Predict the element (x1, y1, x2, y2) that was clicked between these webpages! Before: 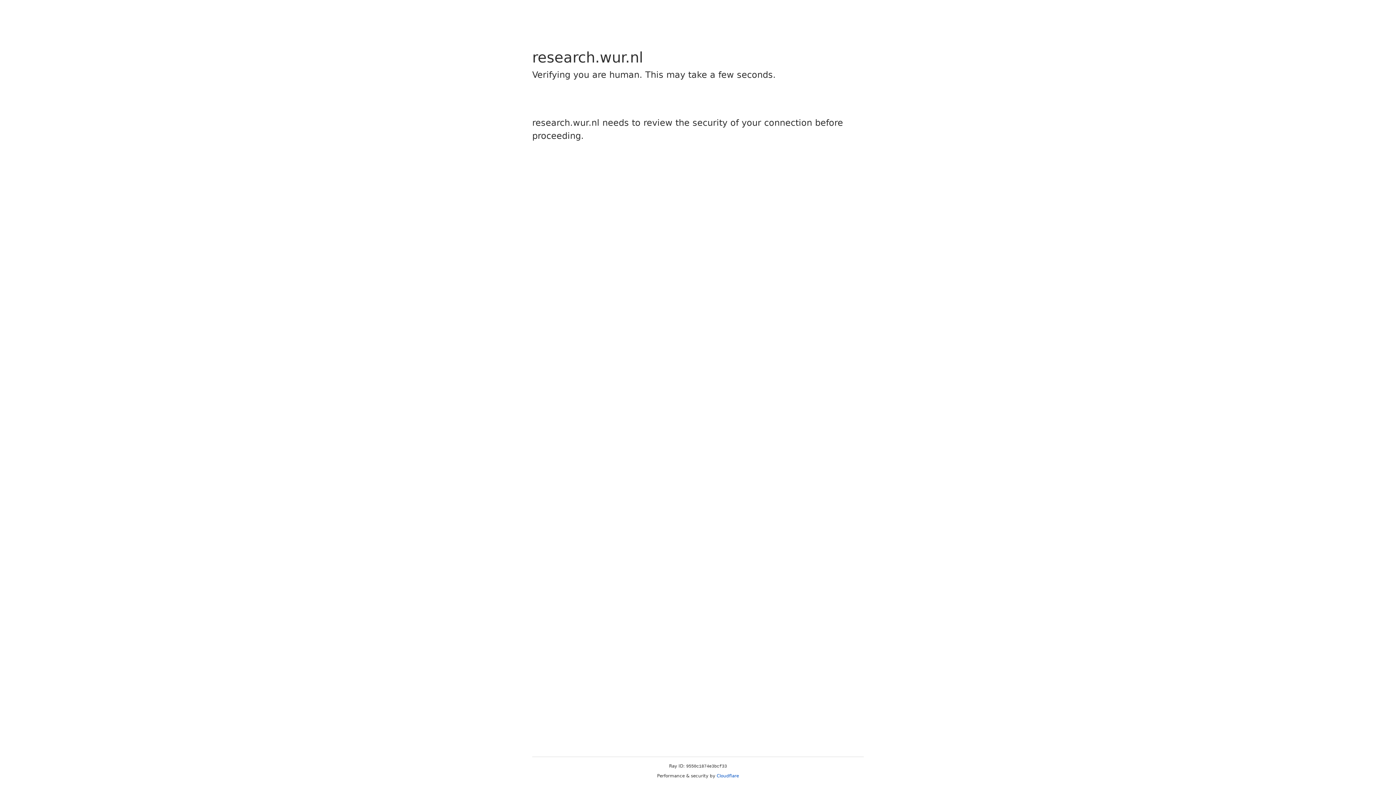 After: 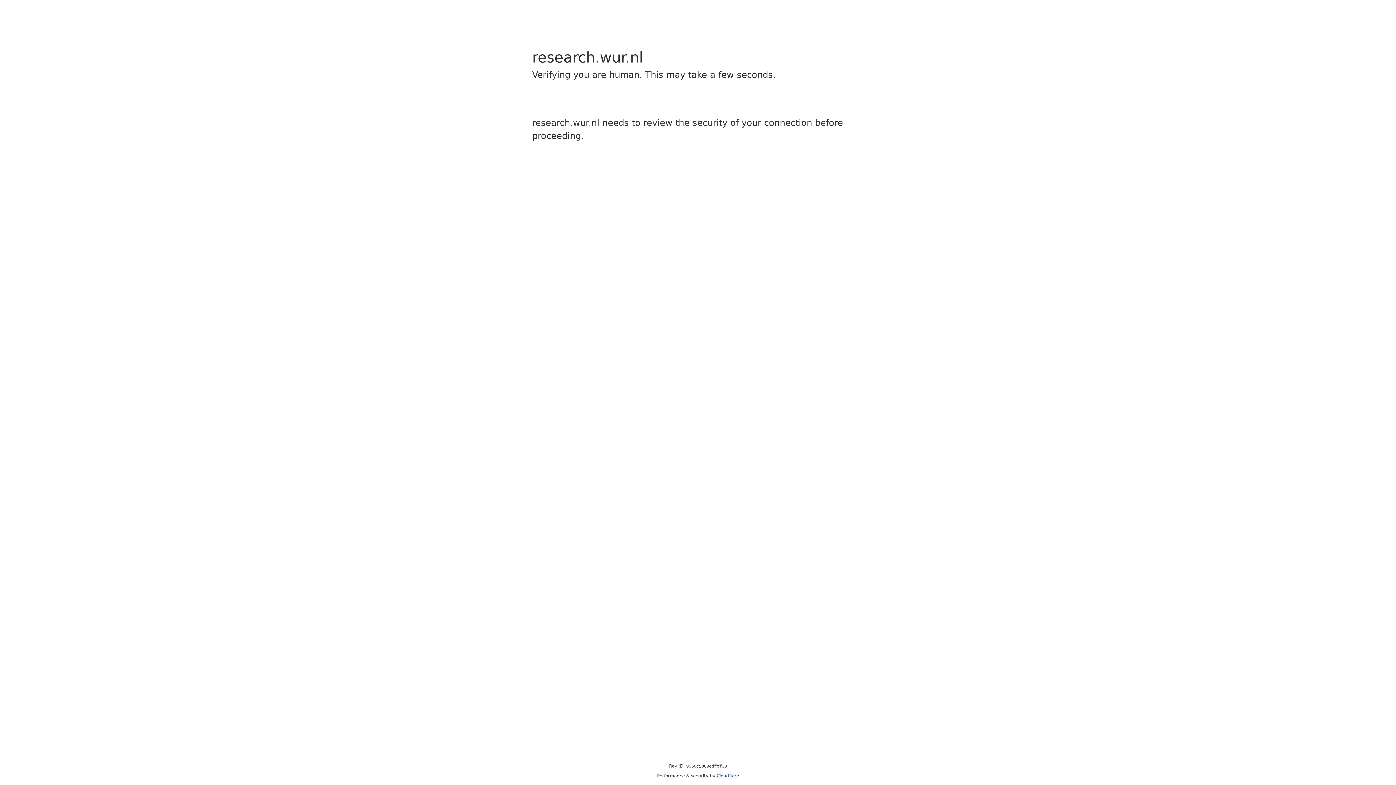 Action: label: Cloudflare bbox: (716, 773, 739, 778)